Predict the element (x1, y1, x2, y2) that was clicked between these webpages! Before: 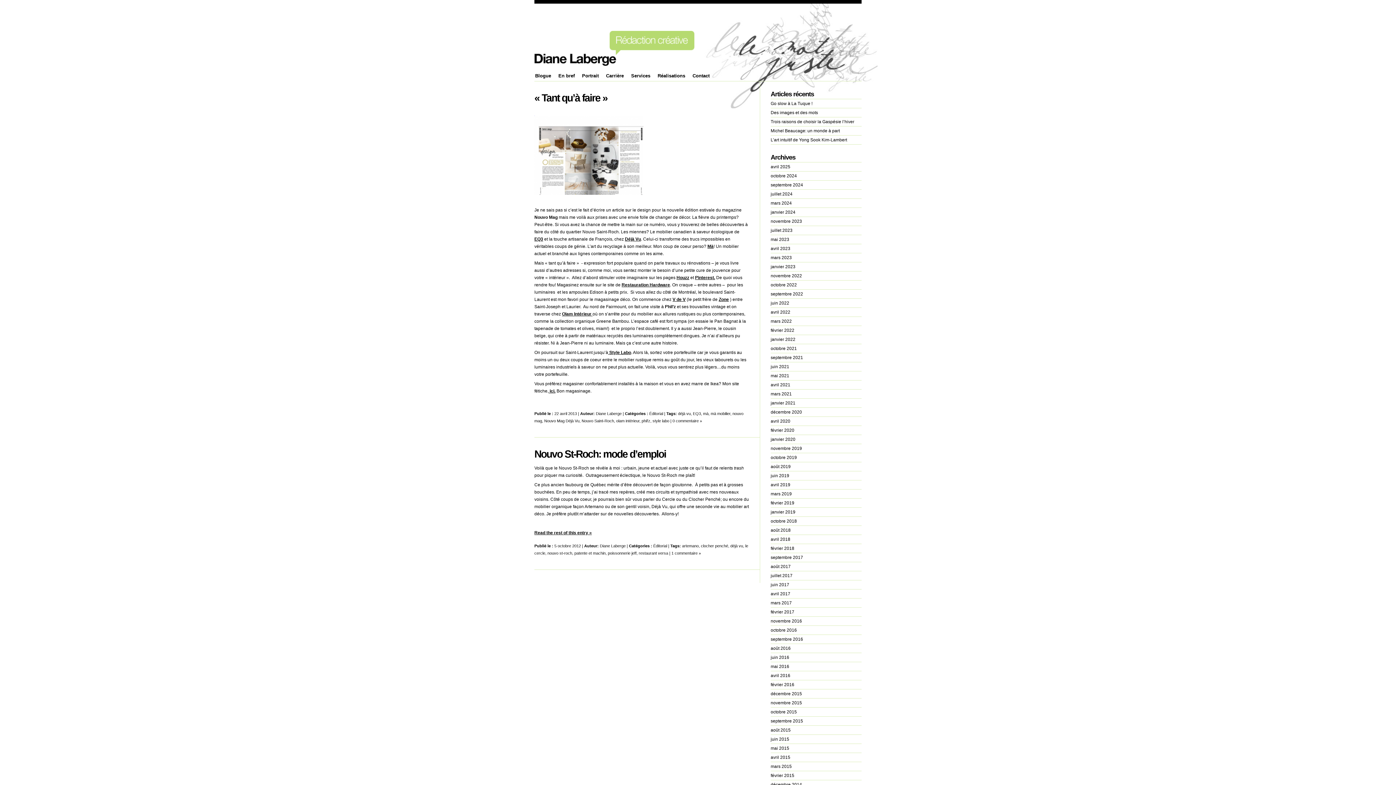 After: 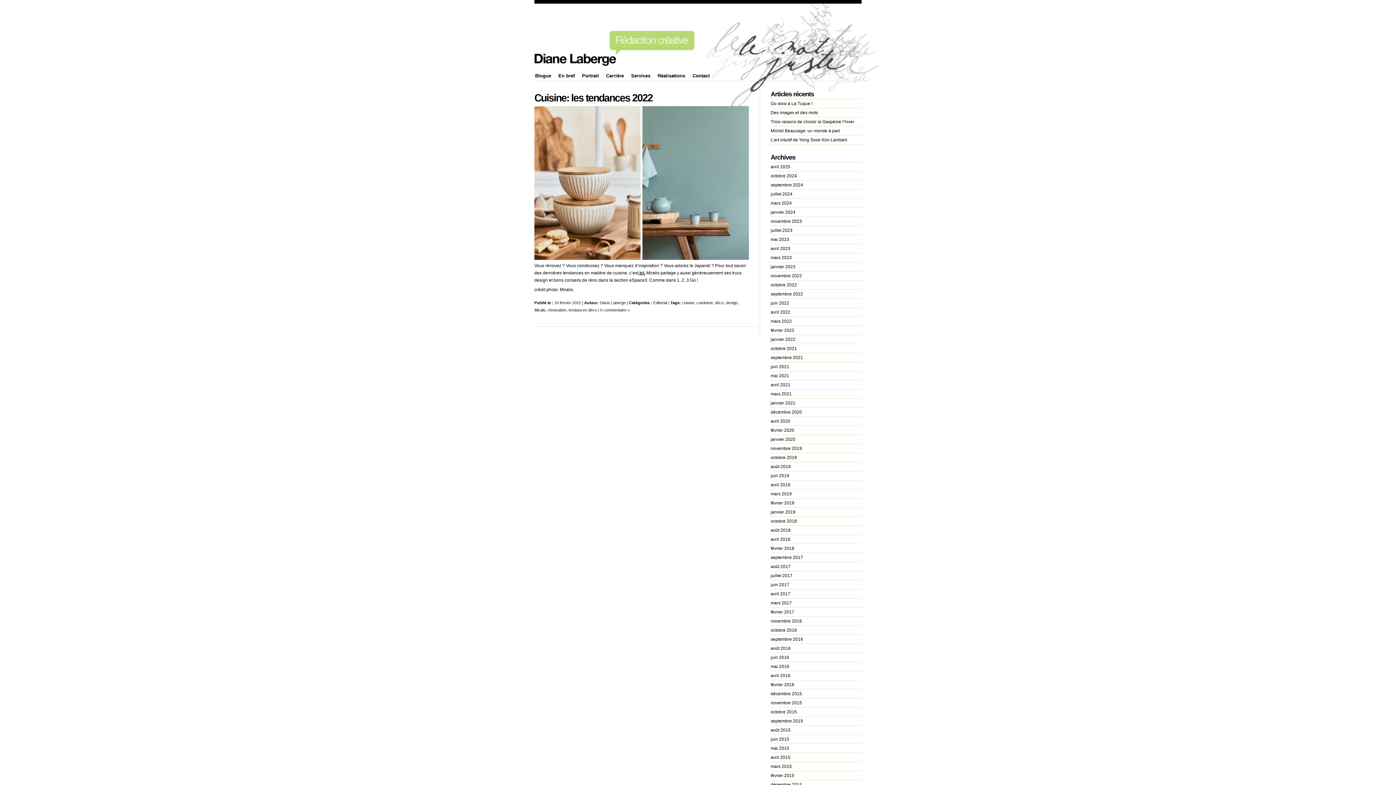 Action: bbox: (770, 326, 861, 334) label: février 2022